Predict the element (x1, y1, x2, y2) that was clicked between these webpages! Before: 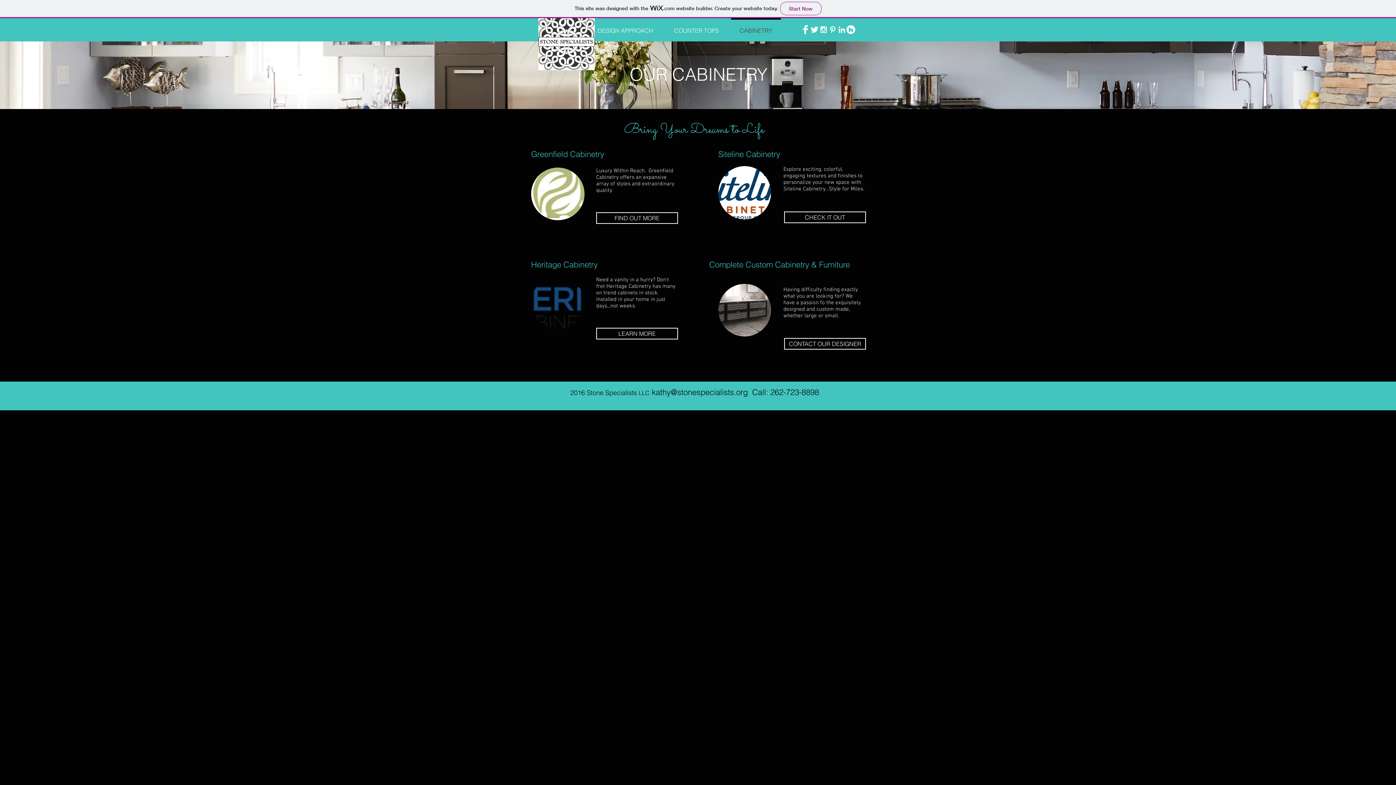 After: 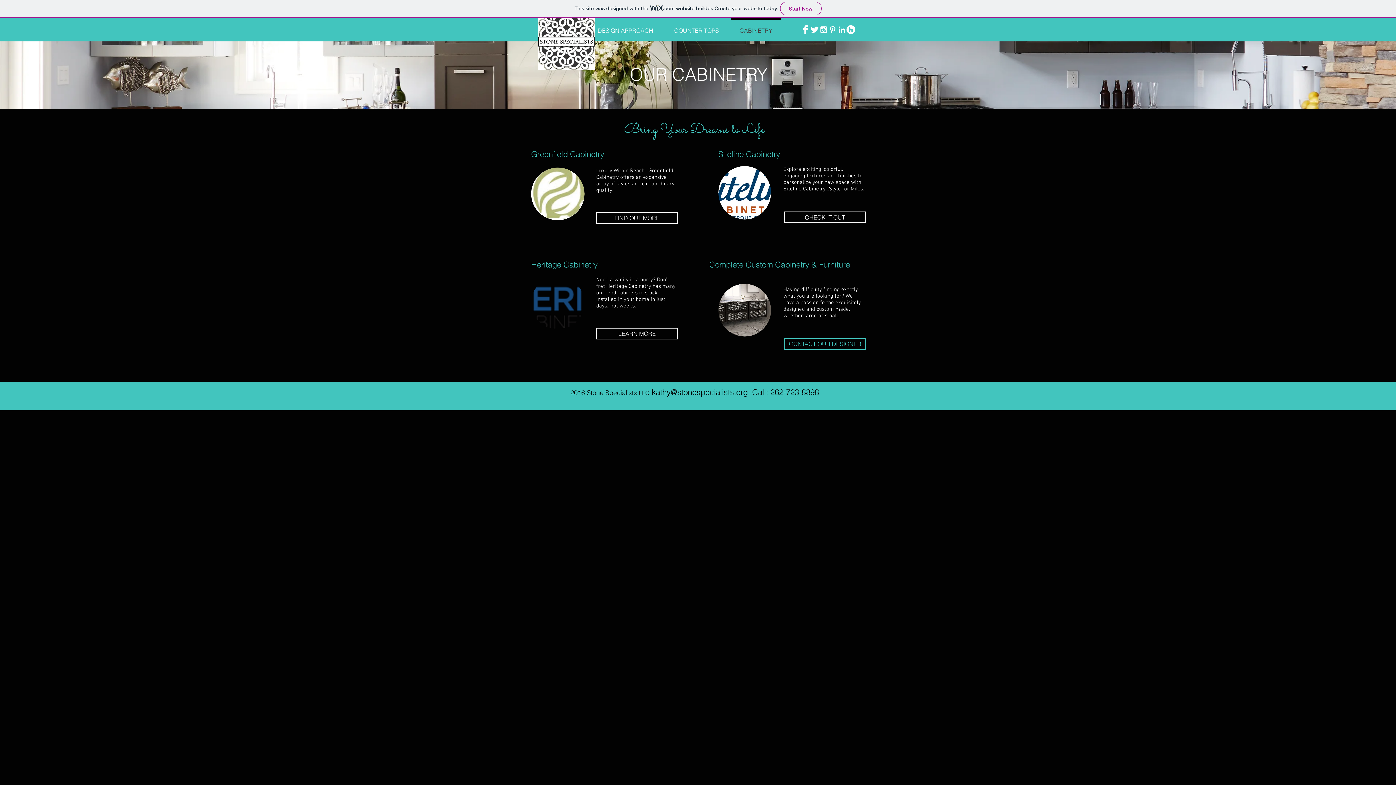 Action: bbox: (784, 338, 866, 349) label: CONTACT OUR DESIGNER